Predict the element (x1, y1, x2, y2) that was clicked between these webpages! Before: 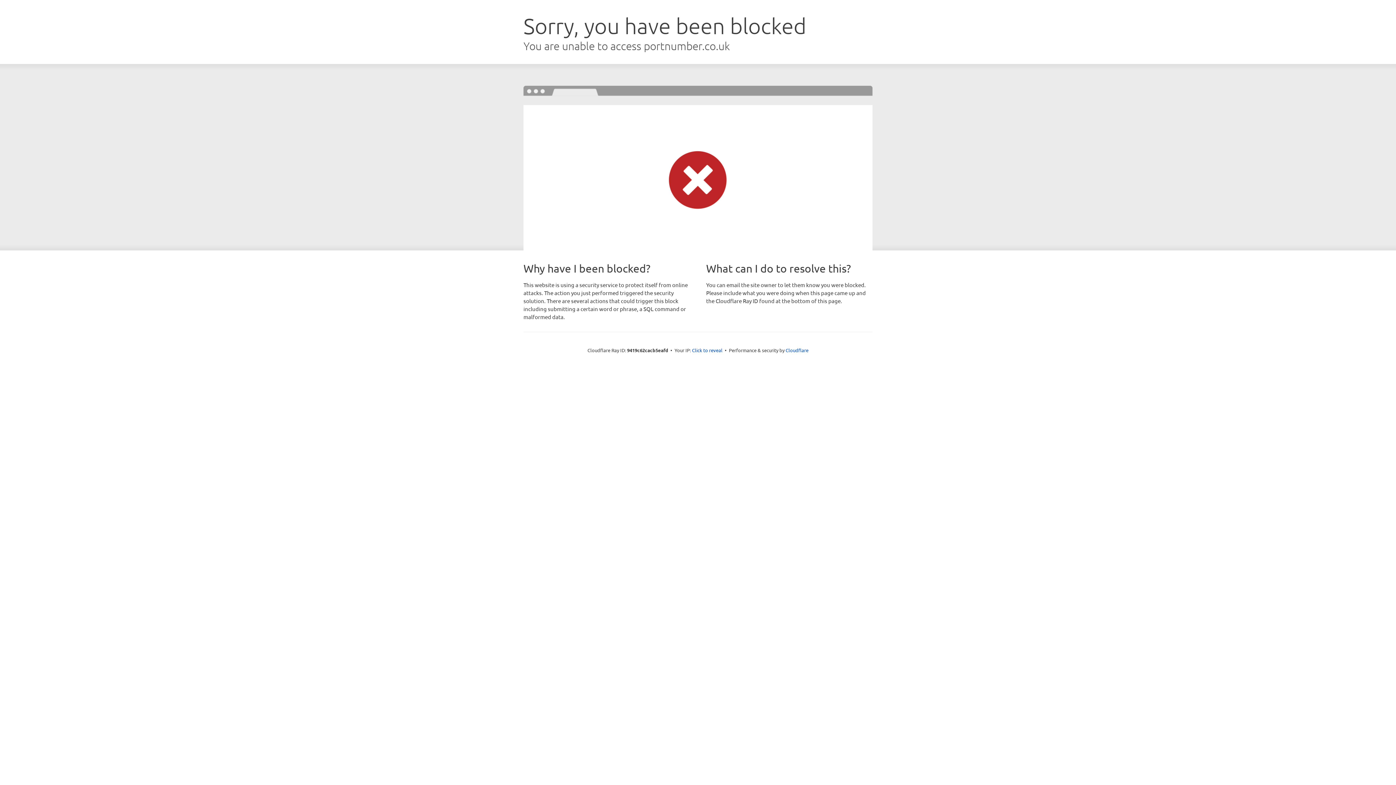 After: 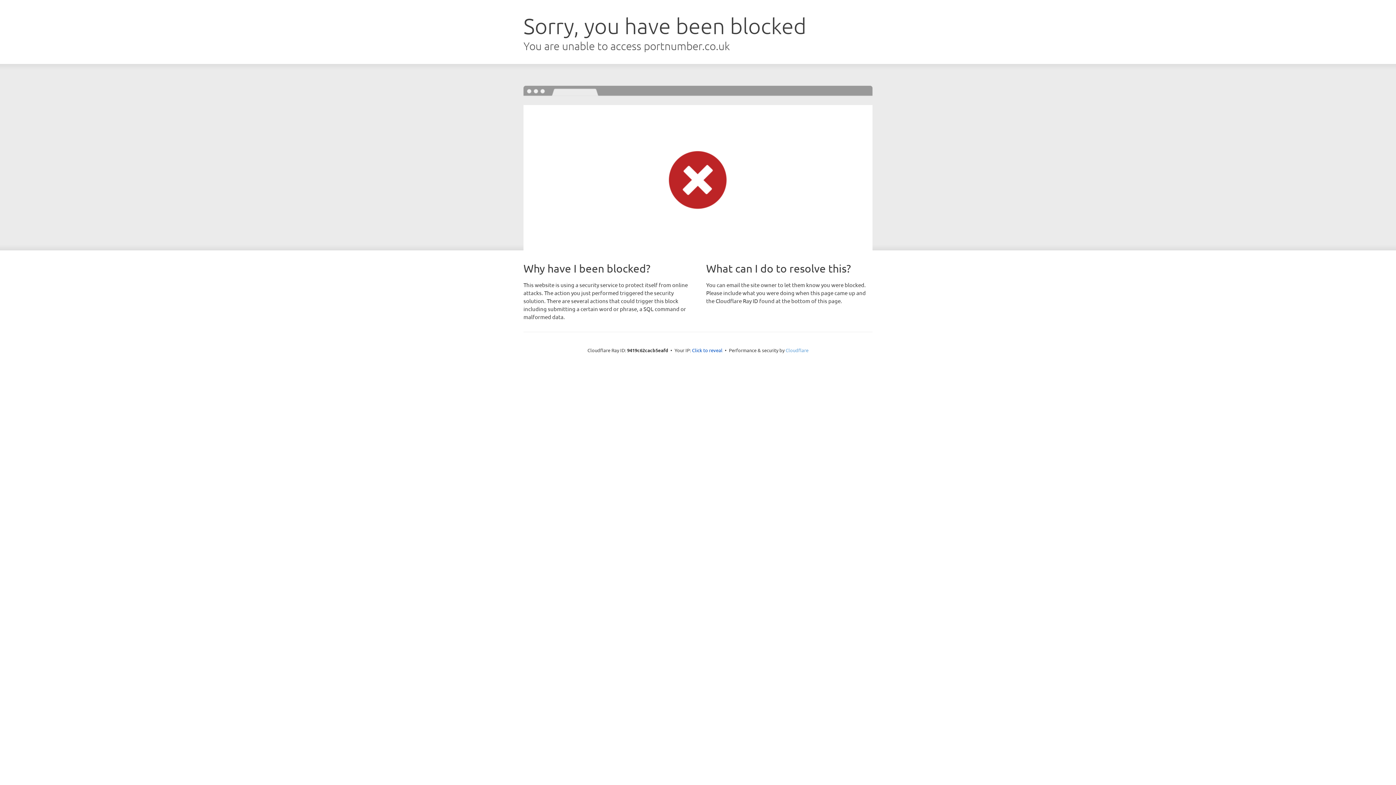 Action: bbox: (785, 347, 808, 353) label: Cloudflare